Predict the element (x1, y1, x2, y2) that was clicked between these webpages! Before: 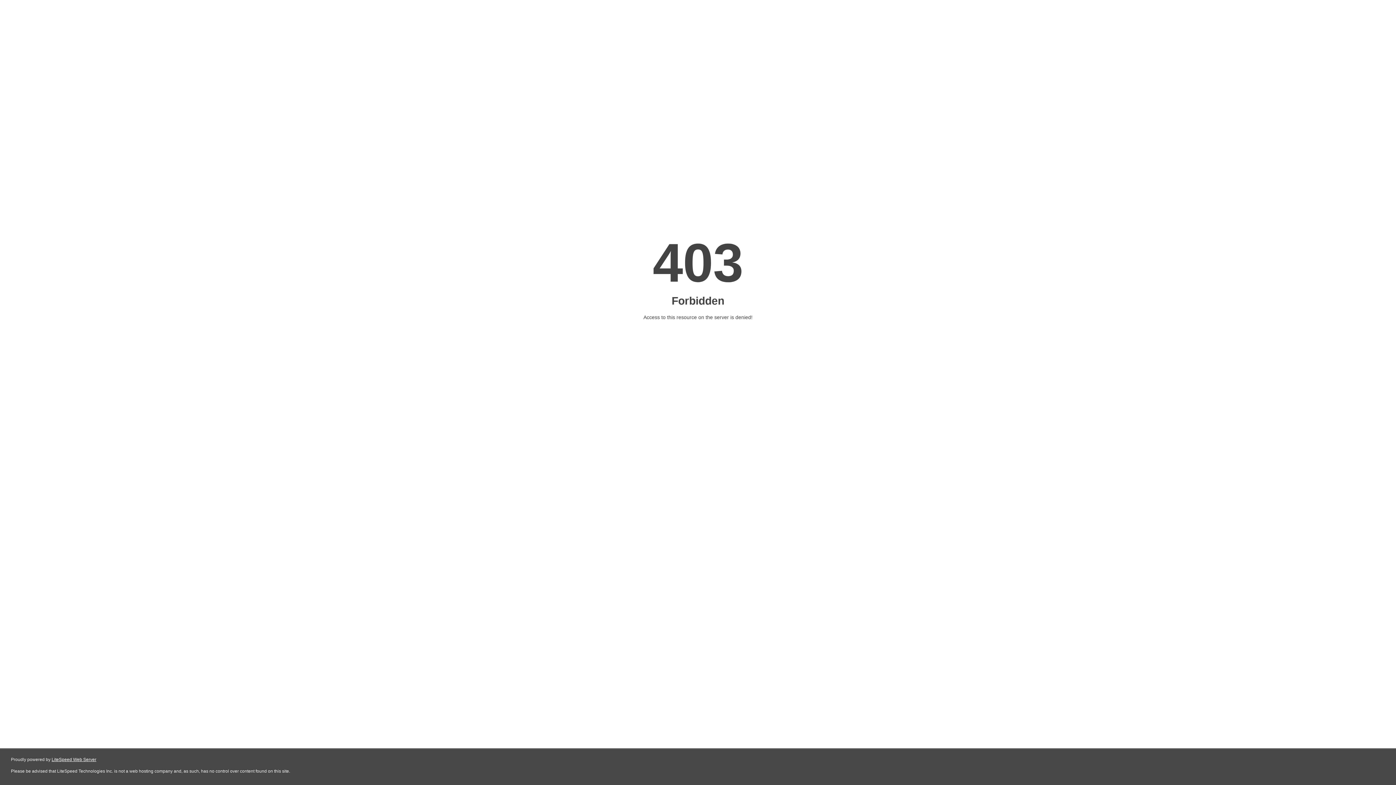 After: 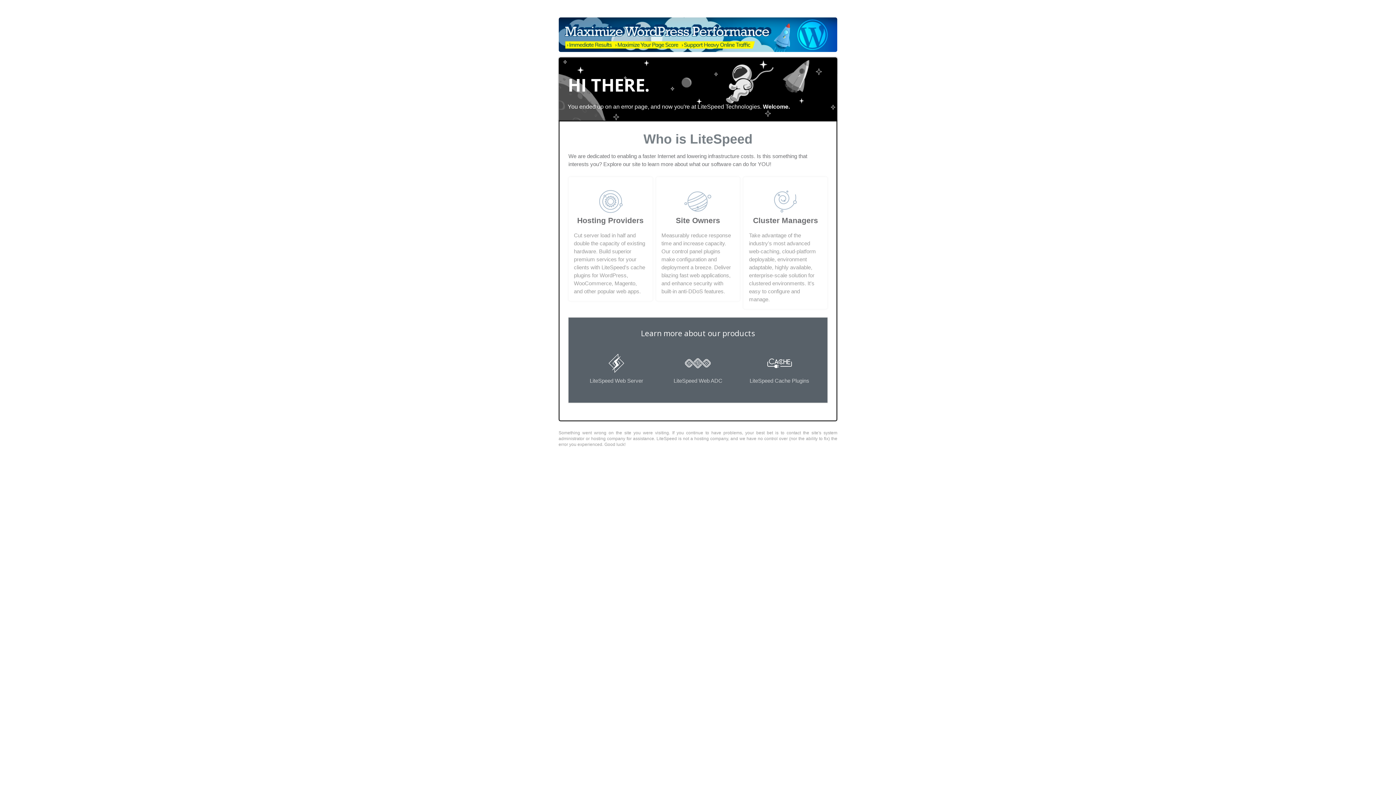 Action: label: LiteSpeed Web Server bbox: (51, 757, 96, 762)